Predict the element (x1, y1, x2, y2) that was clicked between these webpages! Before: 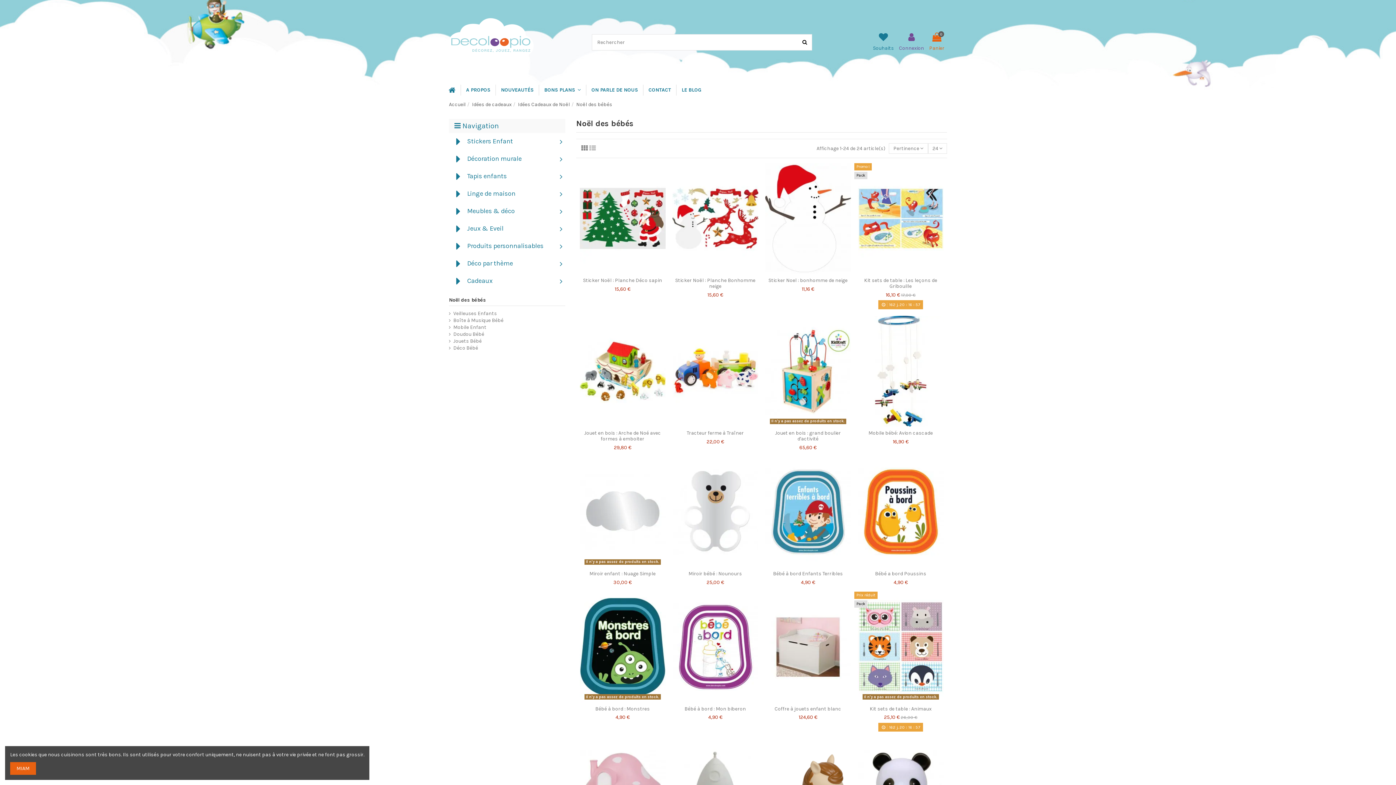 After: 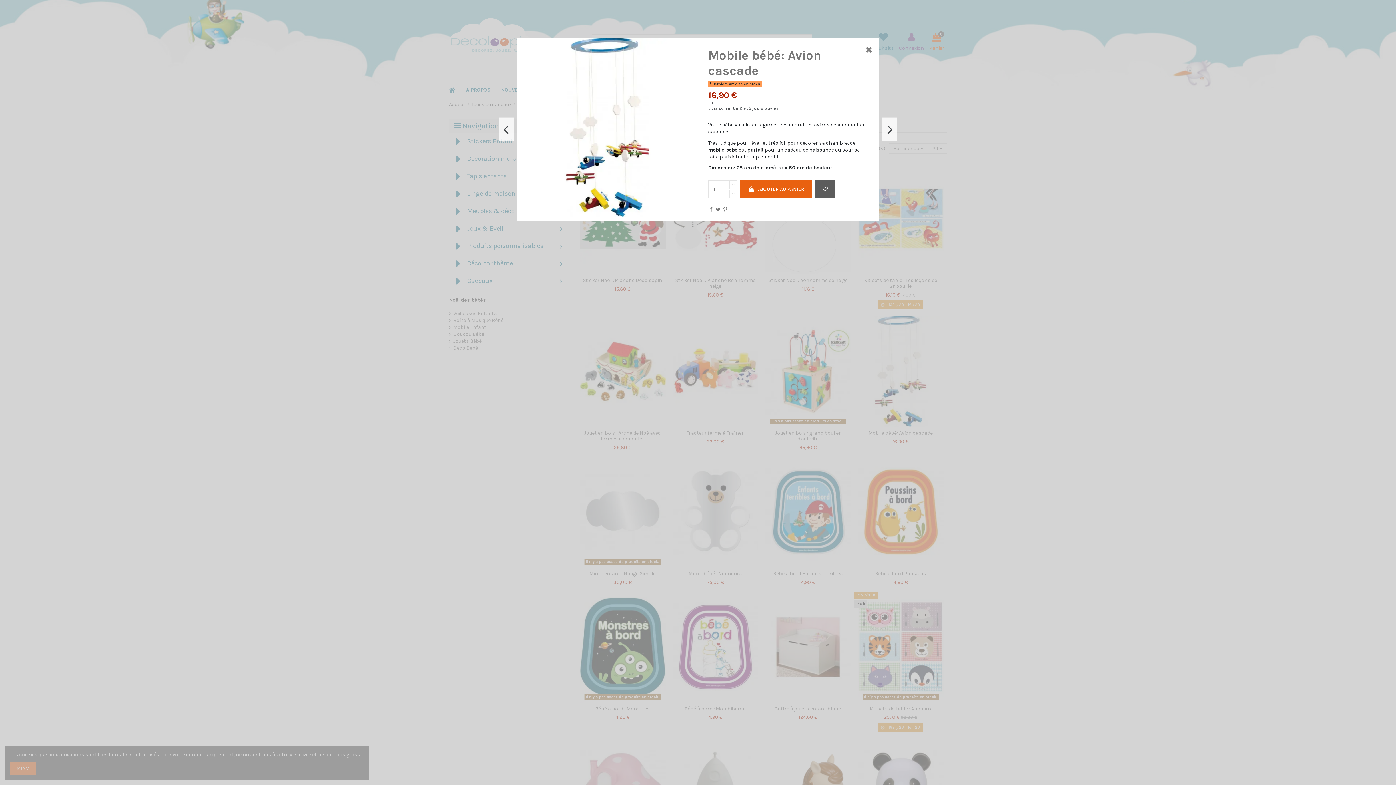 Action: bbox: (900, 419, 911, 429)